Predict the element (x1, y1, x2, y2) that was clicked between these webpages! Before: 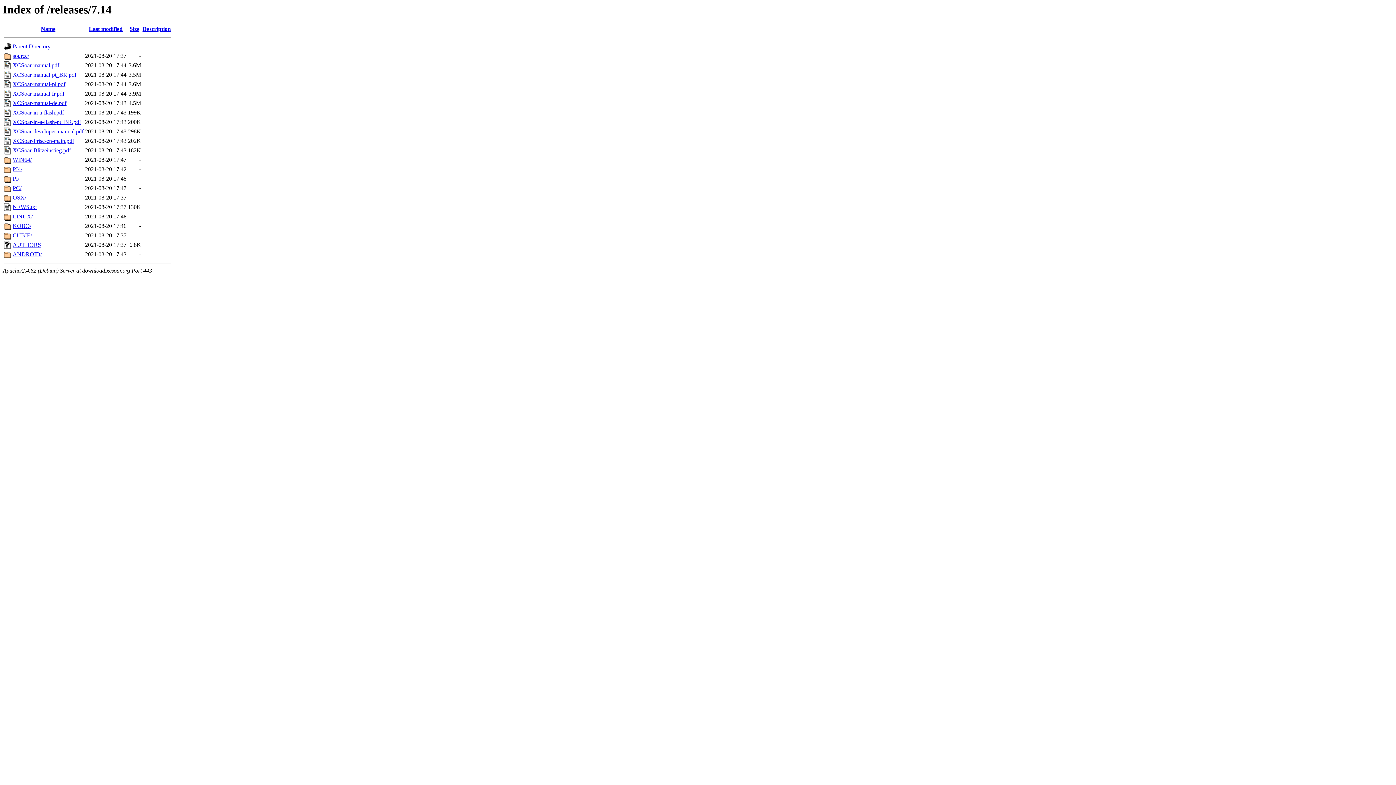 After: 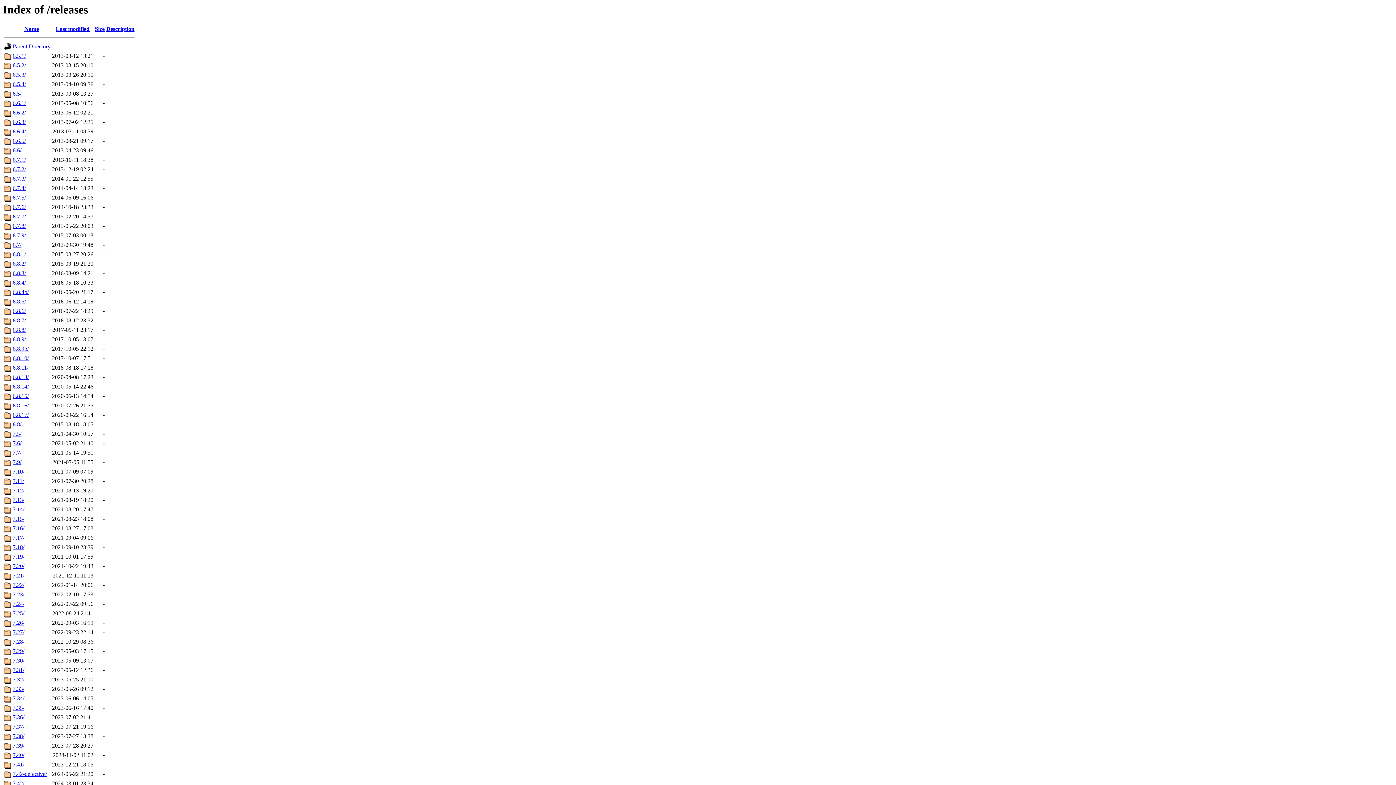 Action: label: Parent Directory bbox: (12, 43, 50, 49)